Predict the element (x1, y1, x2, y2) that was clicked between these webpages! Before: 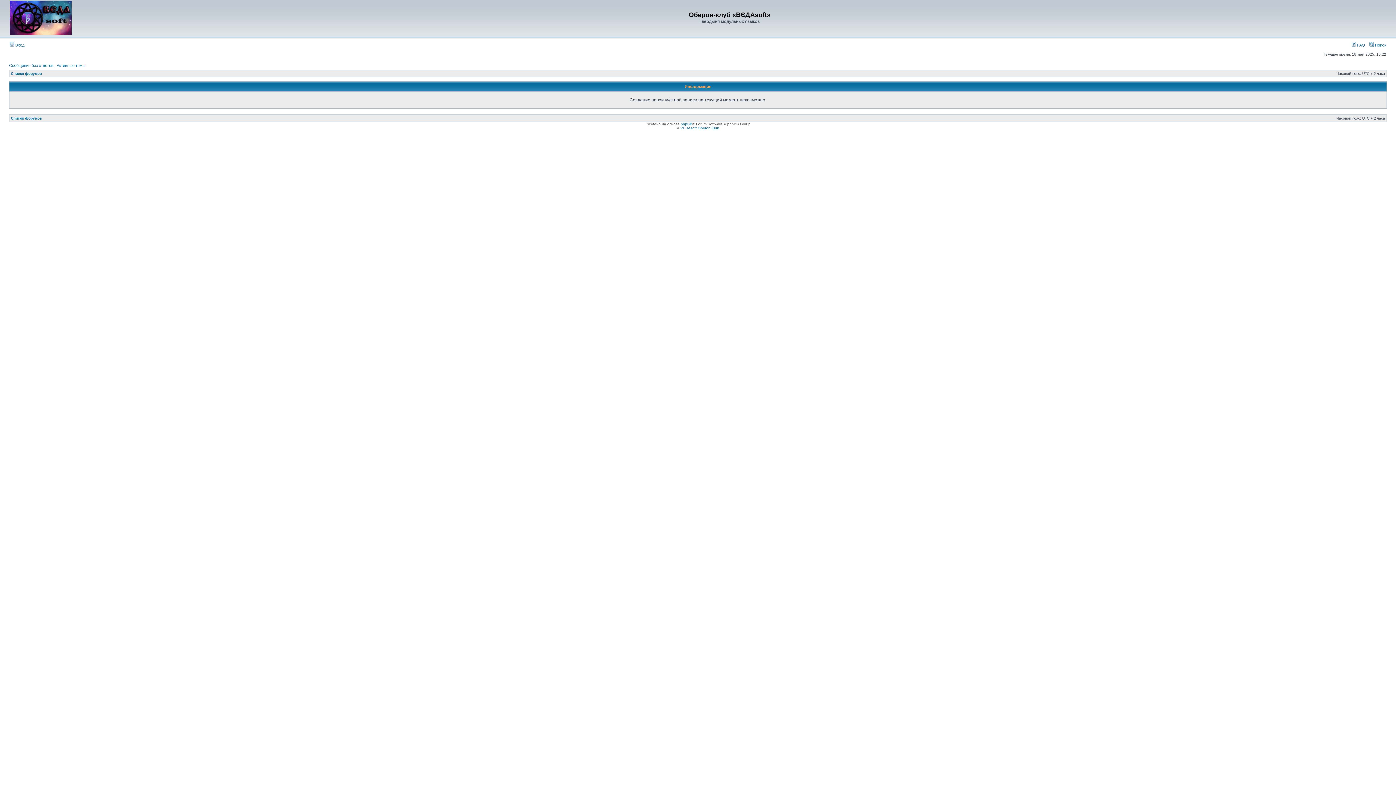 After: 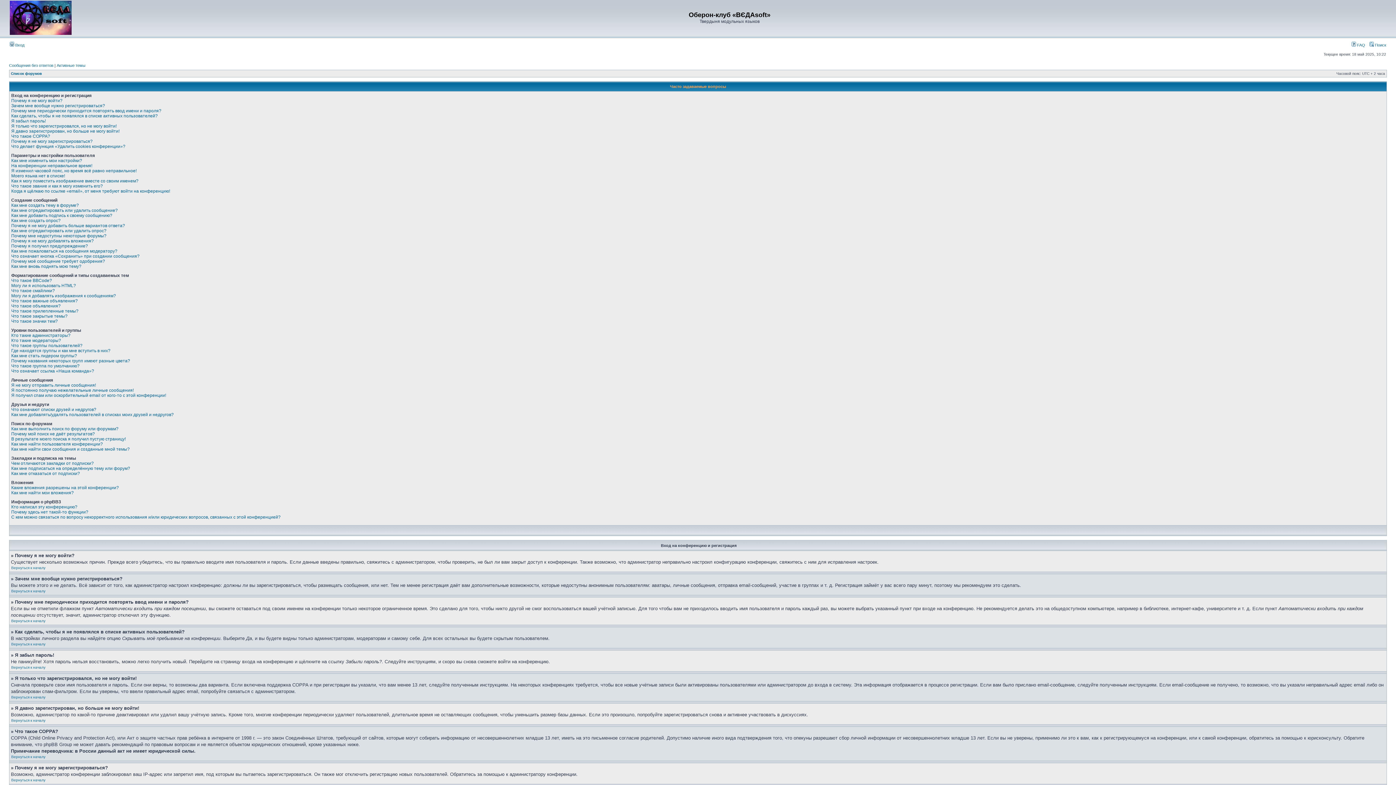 Action: bbox: (1352, 42, 1365, 47) label:  FAQ